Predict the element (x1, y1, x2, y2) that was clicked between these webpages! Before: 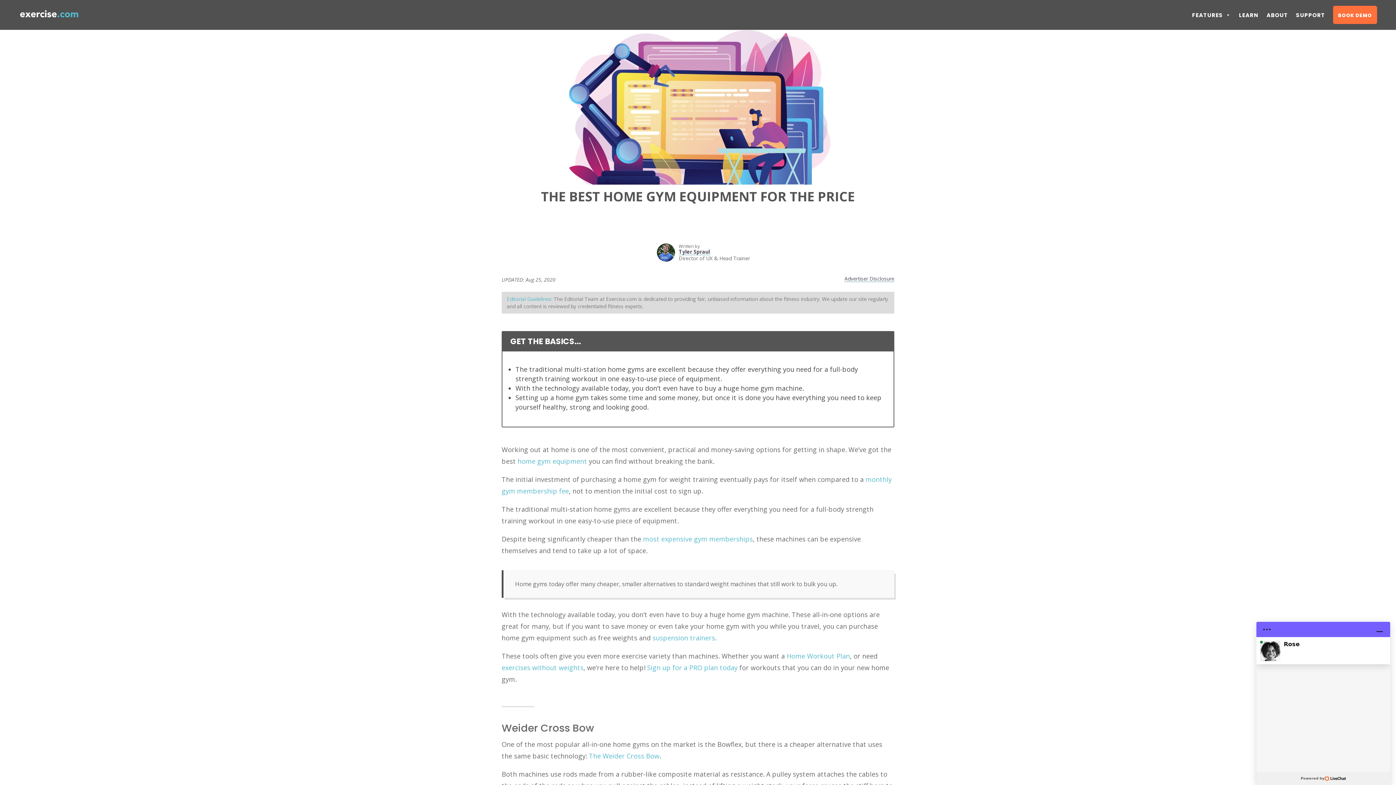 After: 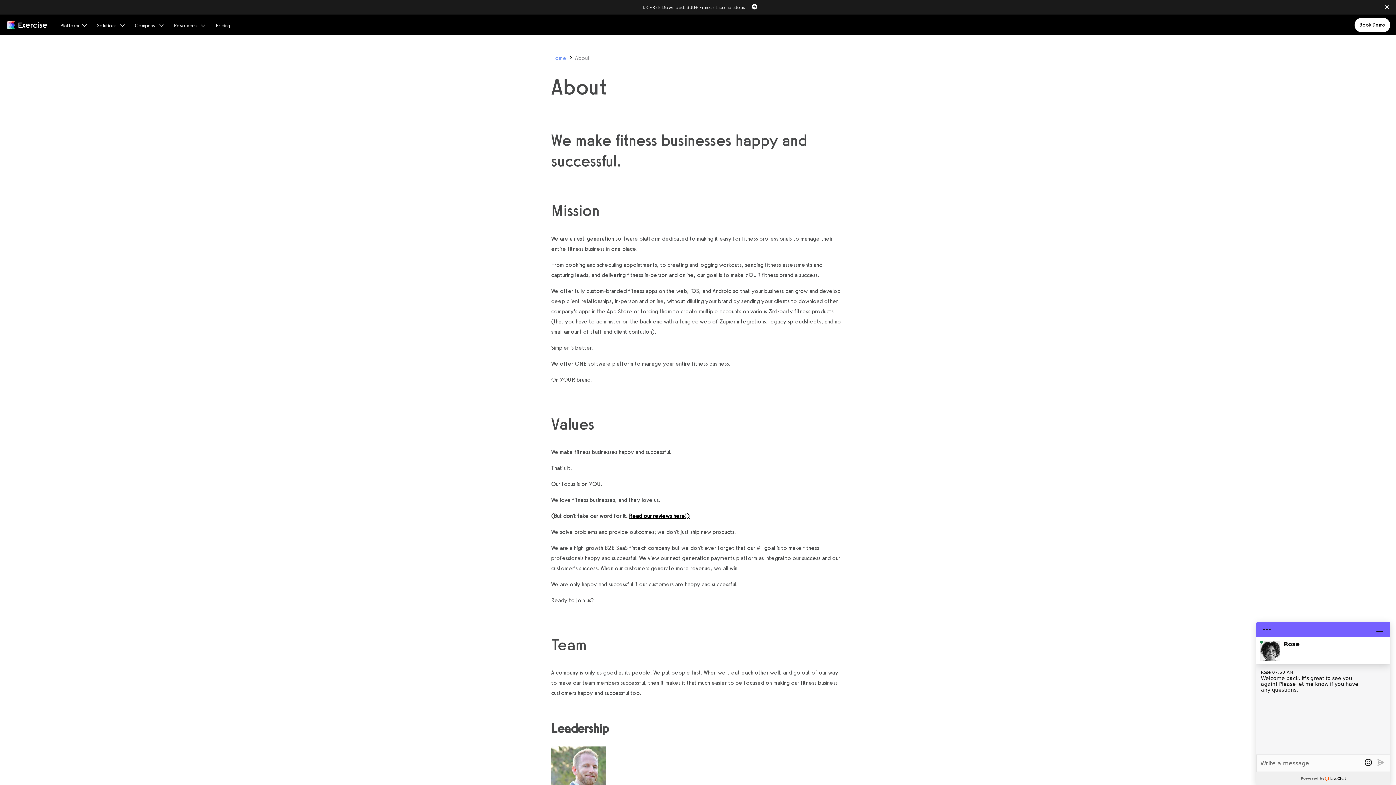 Action: label: ABOUT bbox: (1266, 10, 1296, 19)